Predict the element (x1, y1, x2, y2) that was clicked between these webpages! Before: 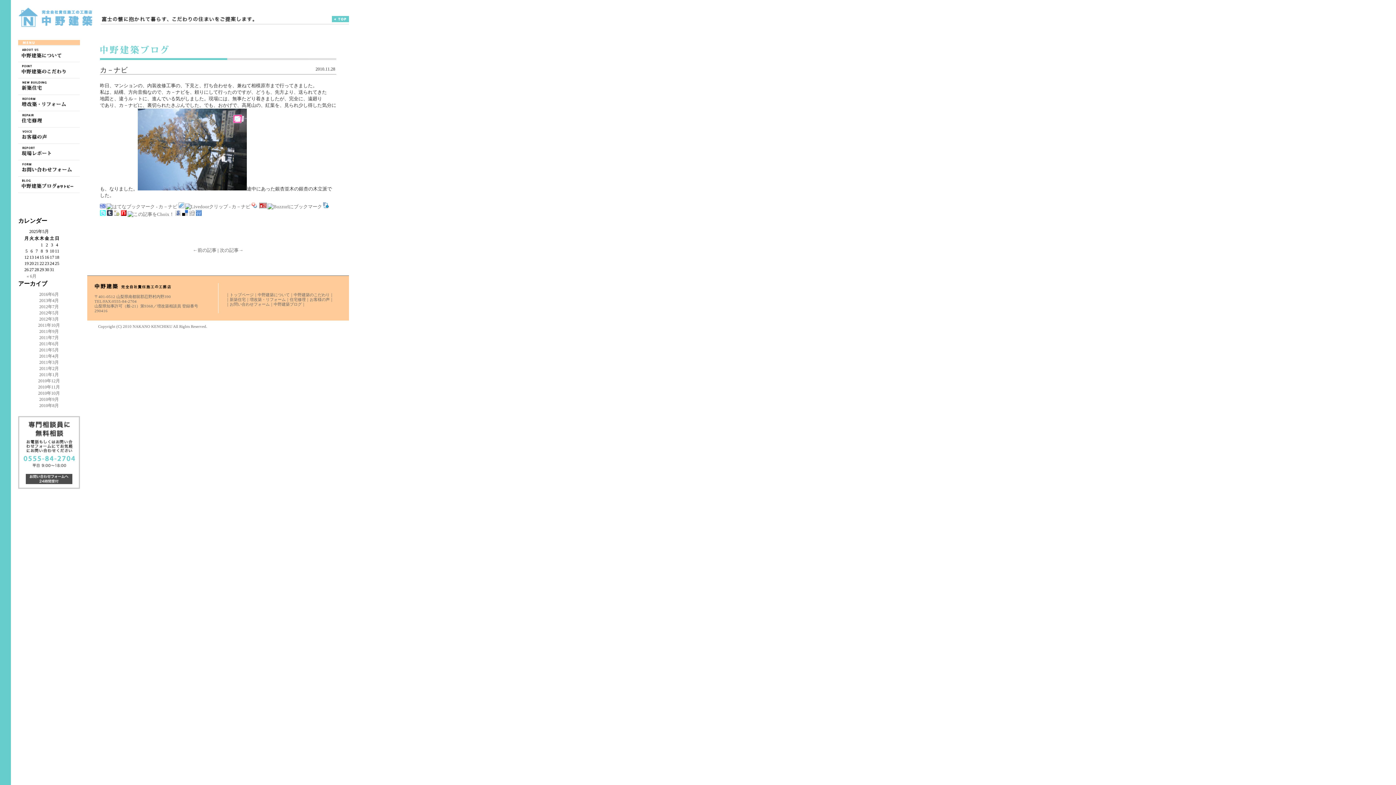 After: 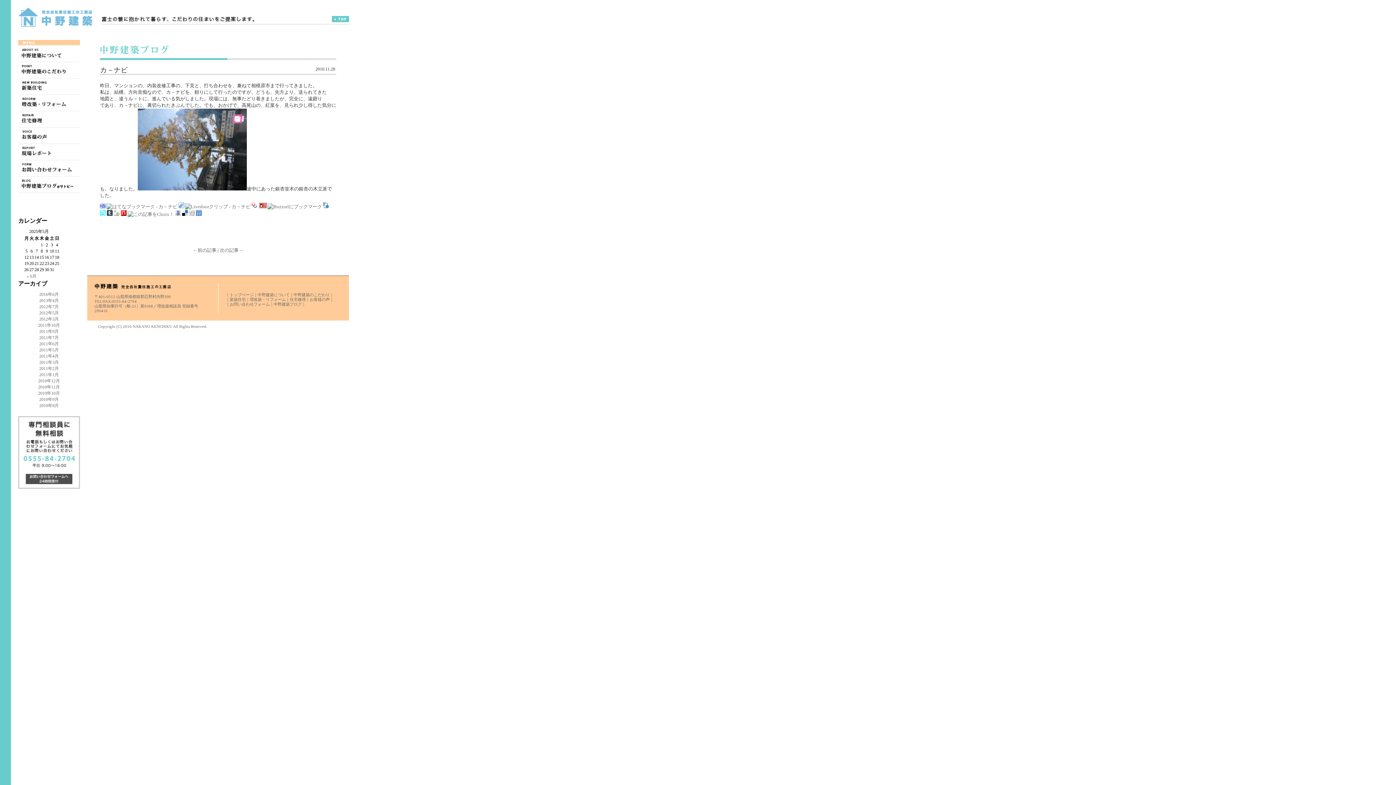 Action: bbox: (175, 211, 181, 217)